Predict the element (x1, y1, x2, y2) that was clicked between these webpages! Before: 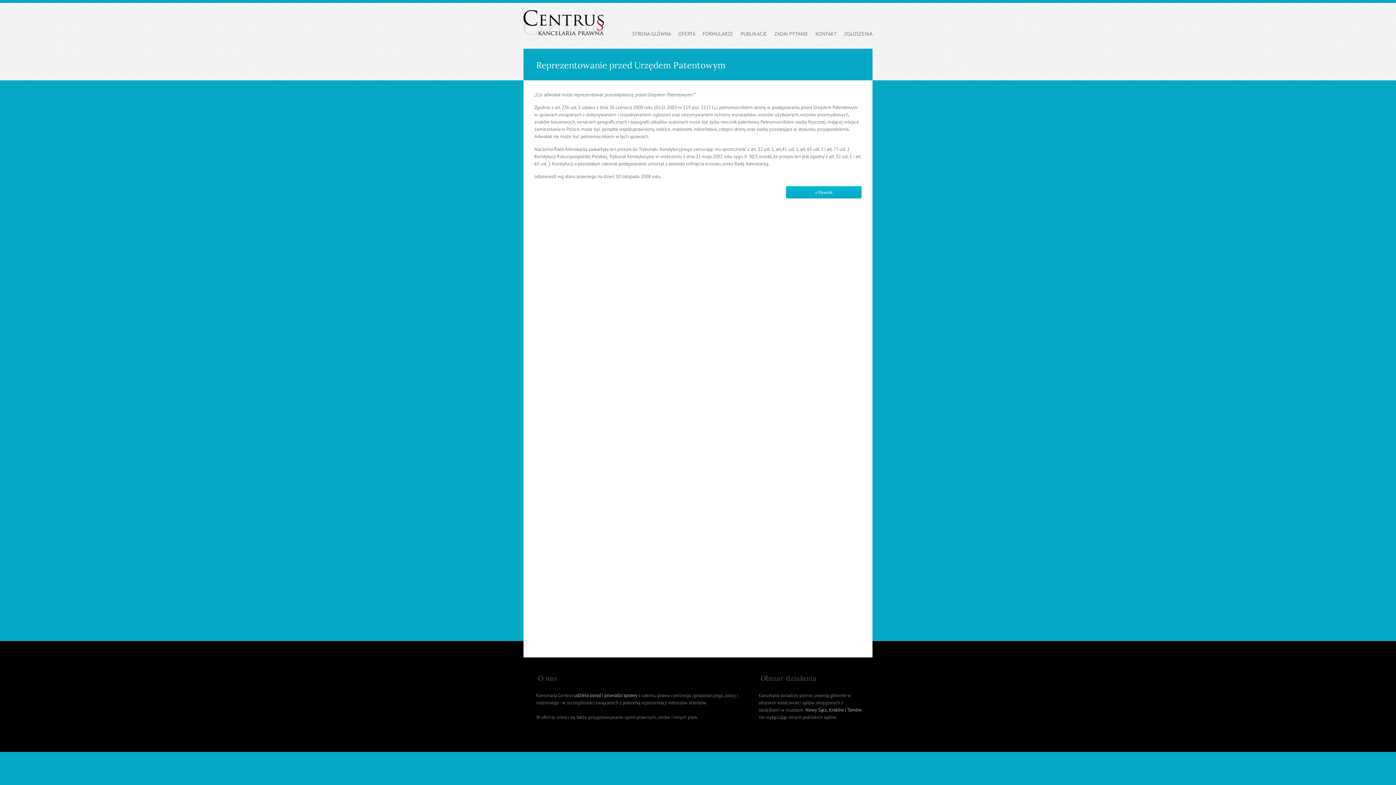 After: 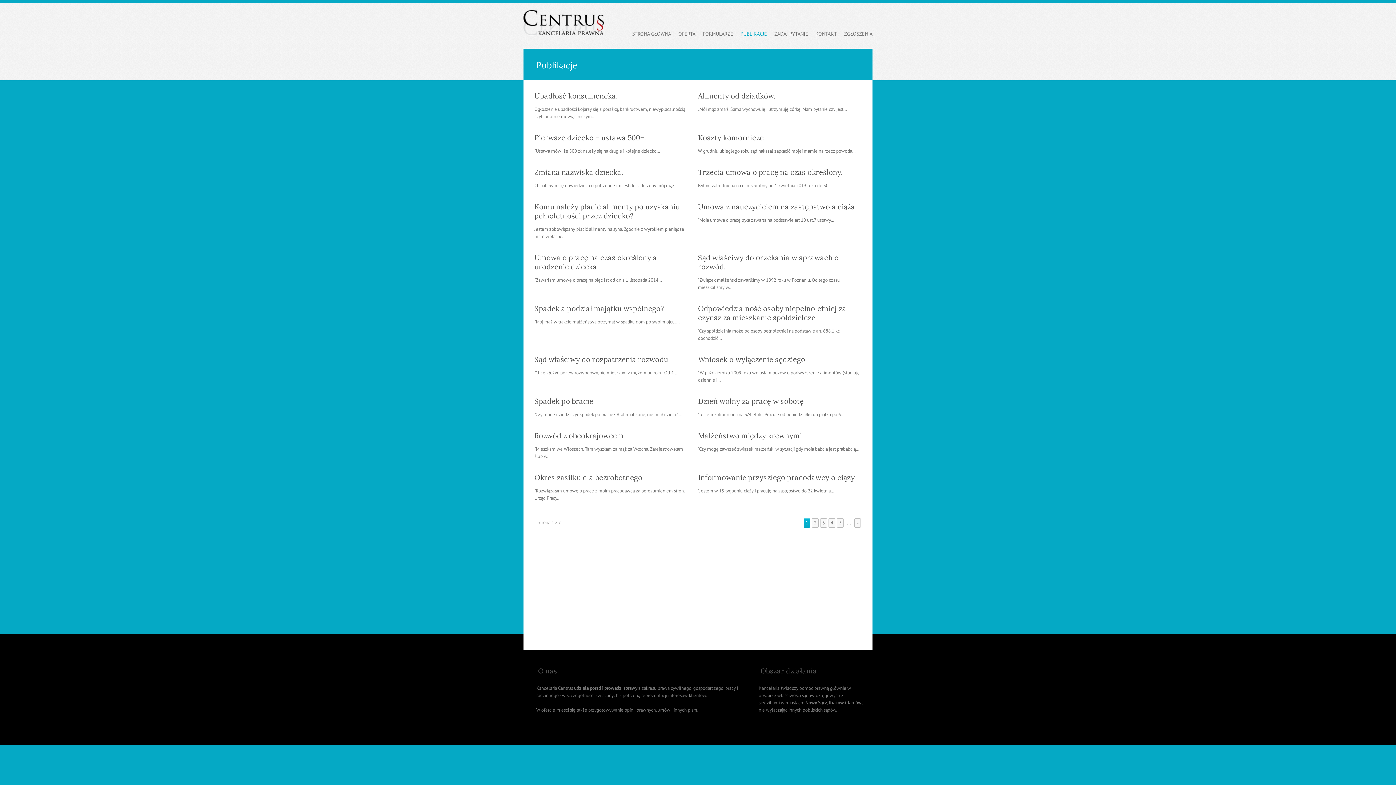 Action: bbox: (740, 30, 767, 37) label: PUBLIKACJE